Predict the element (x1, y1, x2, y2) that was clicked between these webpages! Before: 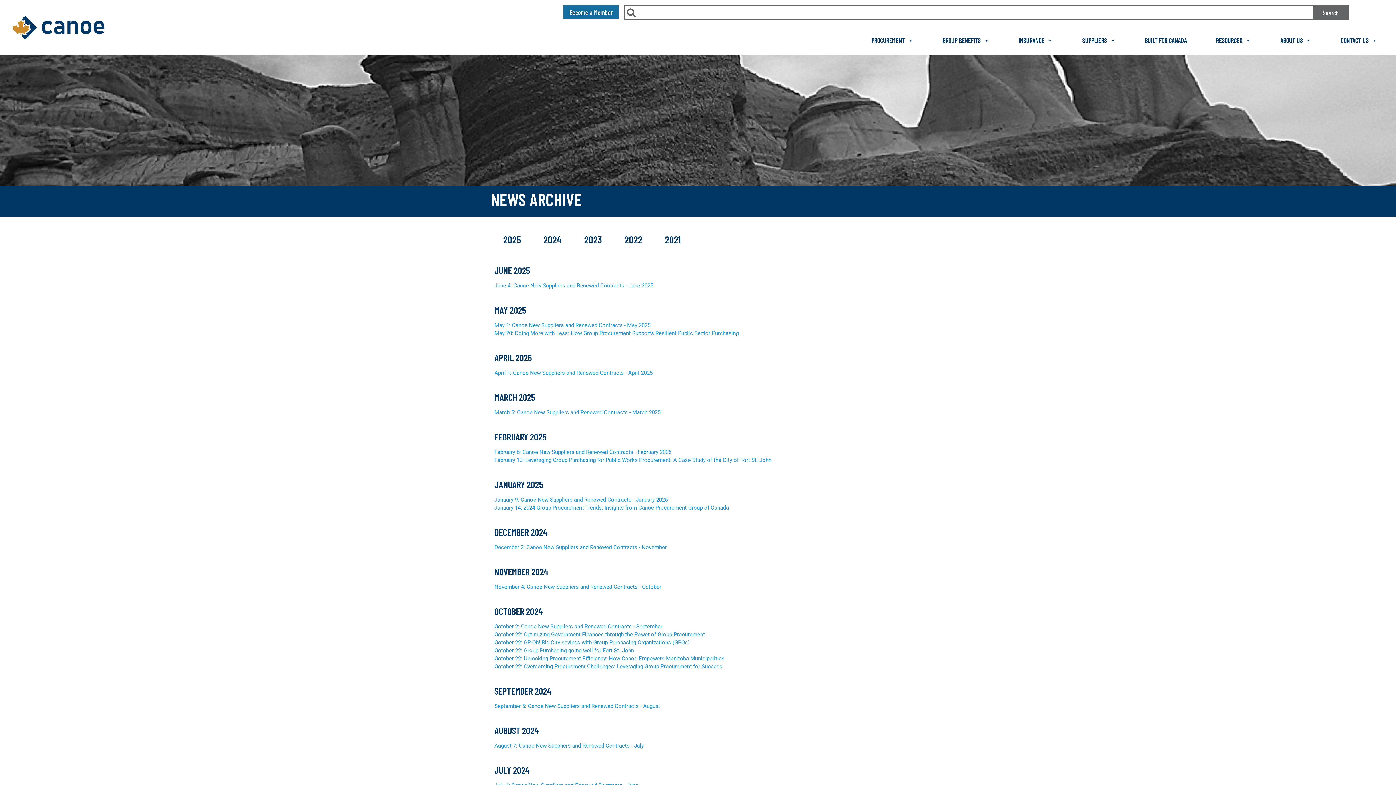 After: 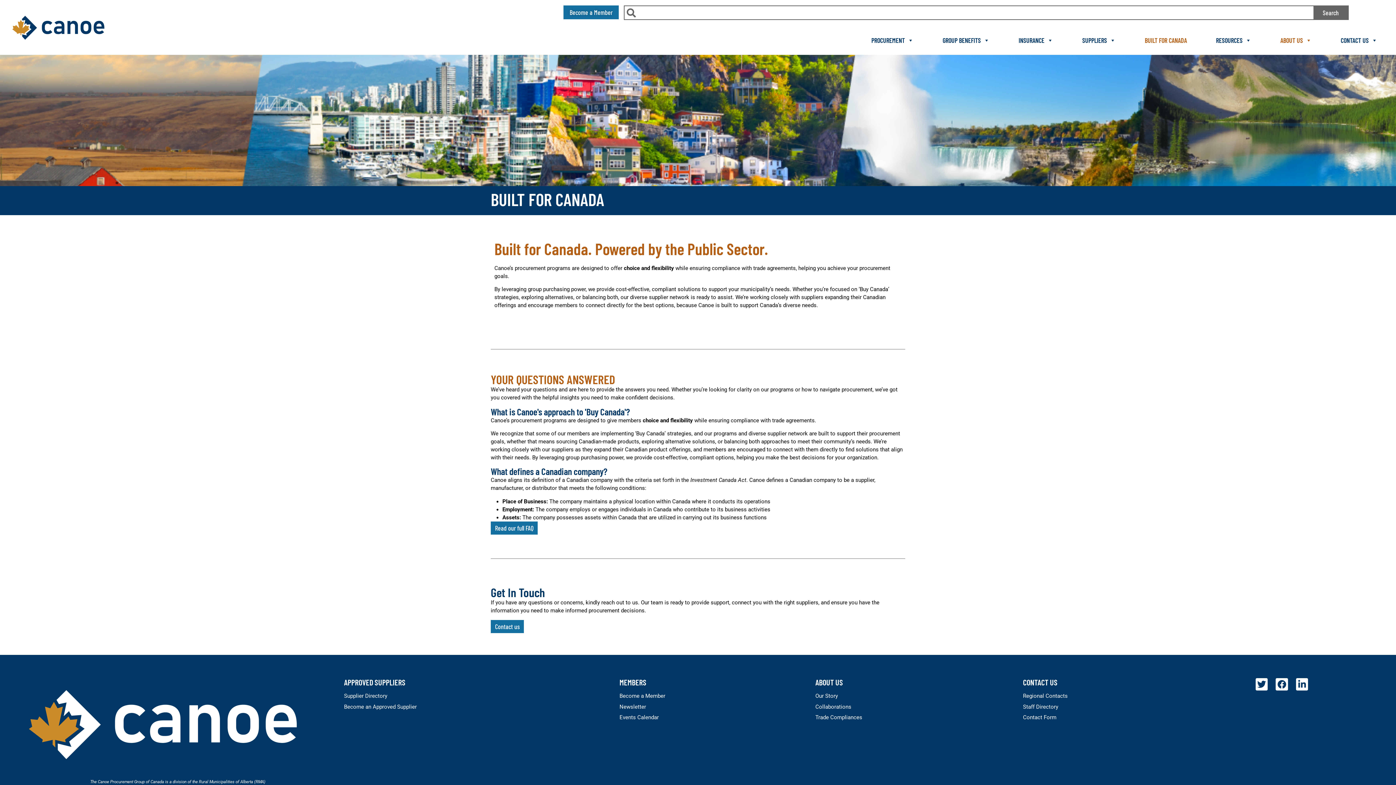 Action: bbox: (1130, 25, 1201, 54) label: BUILT FOR CANADA